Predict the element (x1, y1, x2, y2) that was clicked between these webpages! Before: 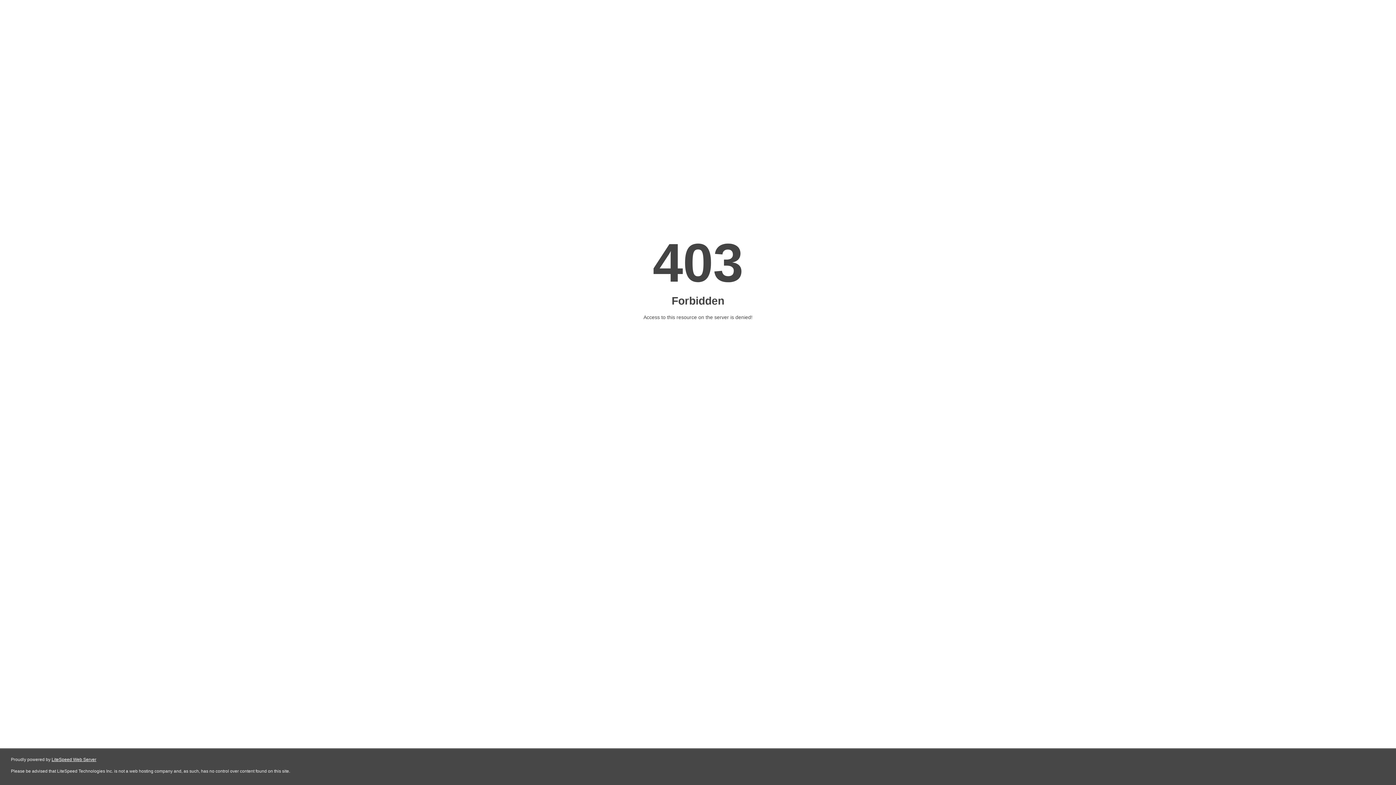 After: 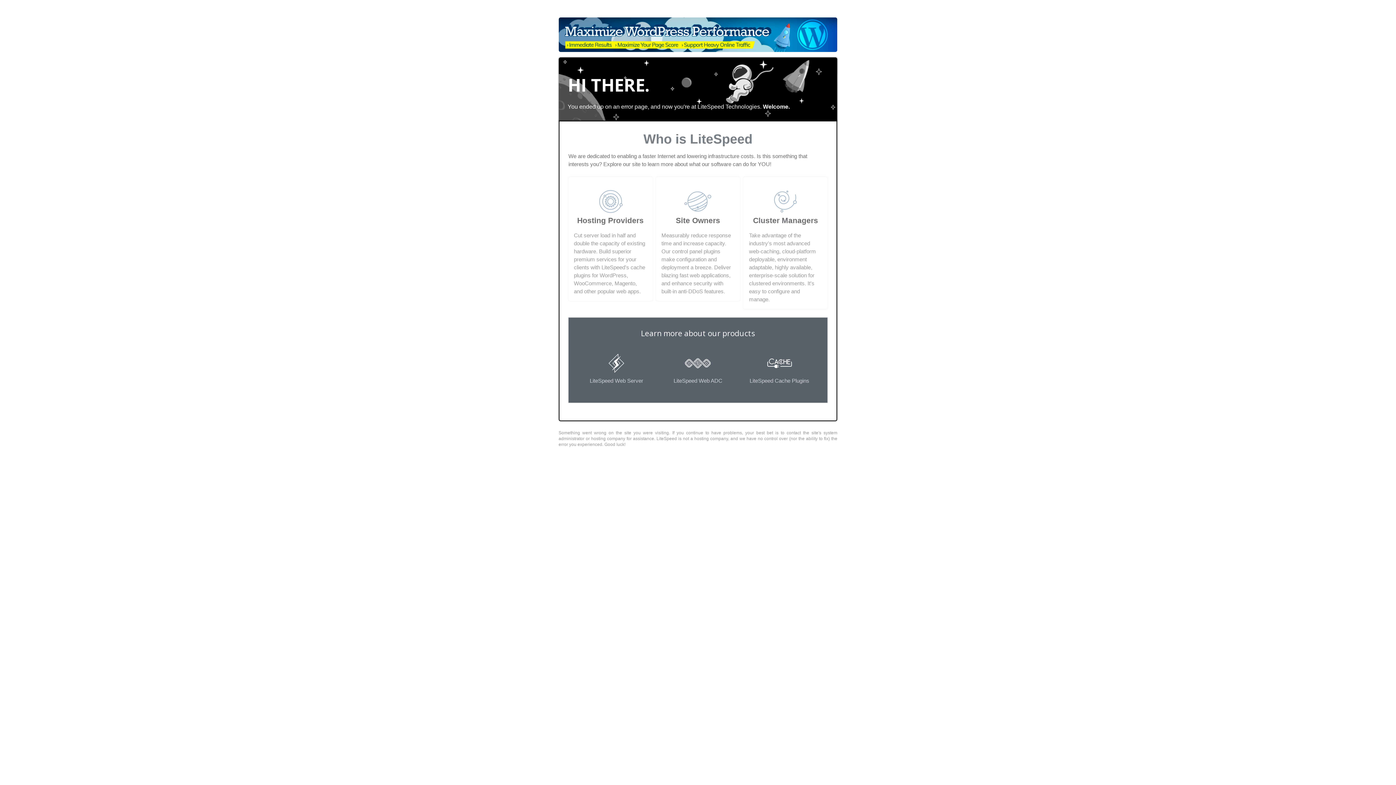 Action: label: LiteSpeed Web Server bbox: (51, 757, 96, 762)